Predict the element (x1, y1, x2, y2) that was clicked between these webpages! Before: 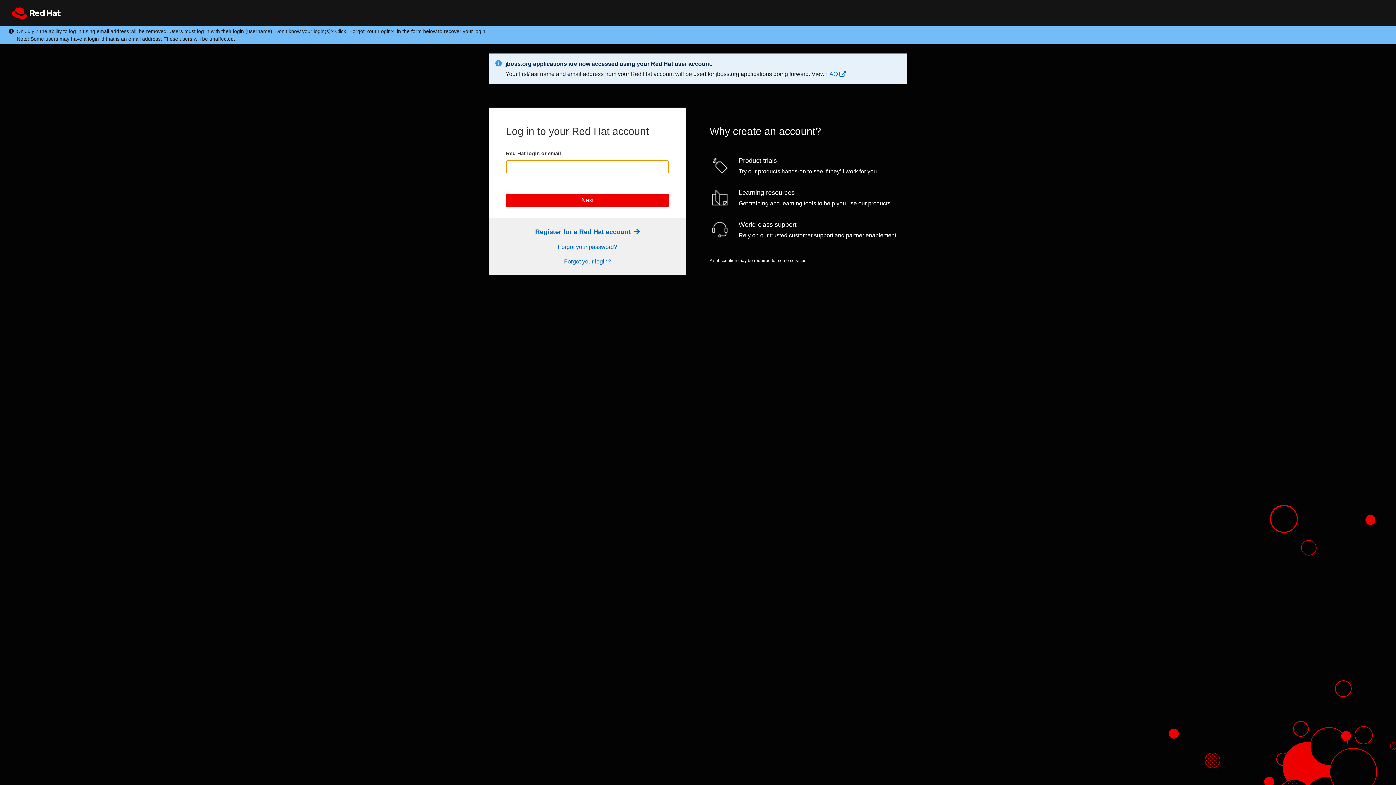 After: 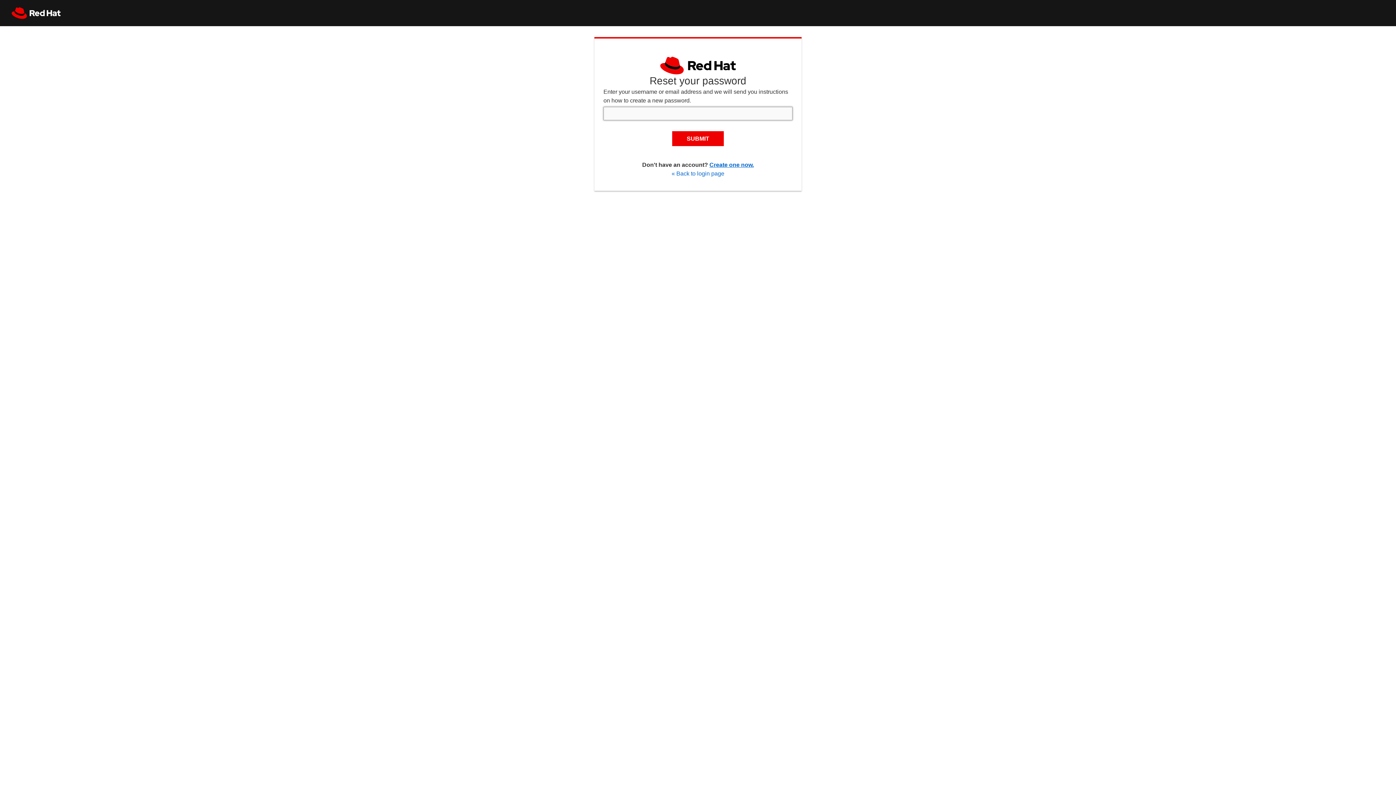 Action: bbox: (558, 244, 617, 250) label: Forgot your password?